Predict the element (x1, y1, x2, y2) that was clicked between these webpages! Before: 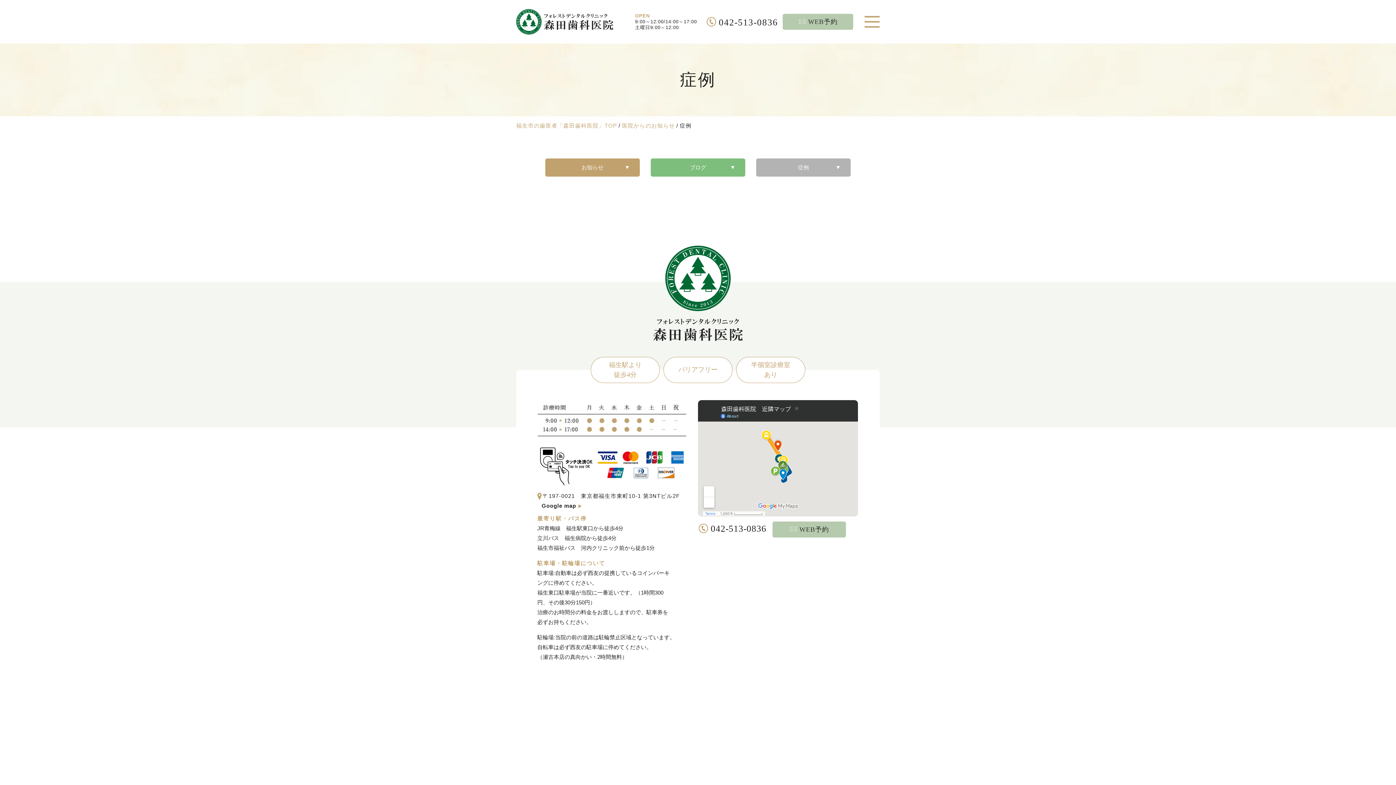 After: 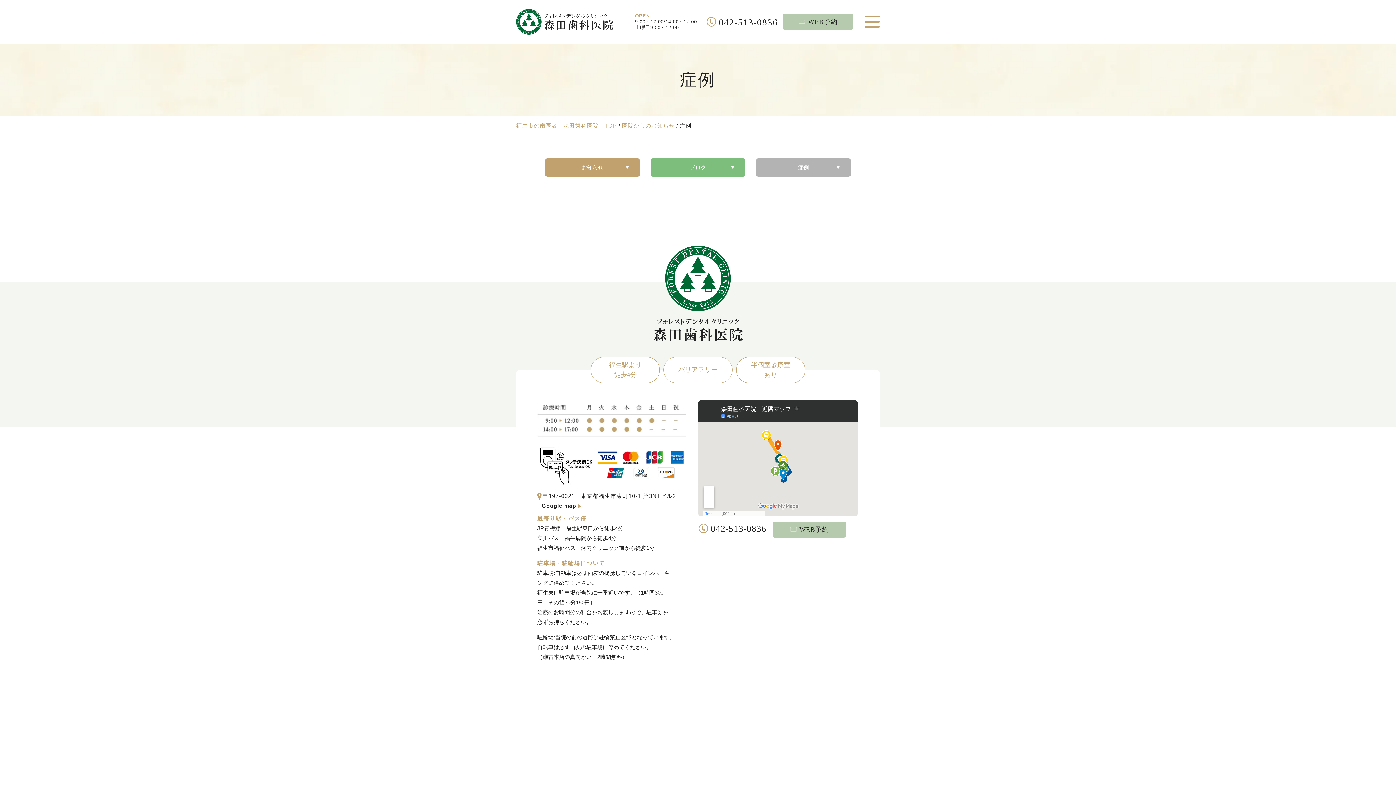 Action: bbox: (706, 17, 778, 27) label: 042-513-0836